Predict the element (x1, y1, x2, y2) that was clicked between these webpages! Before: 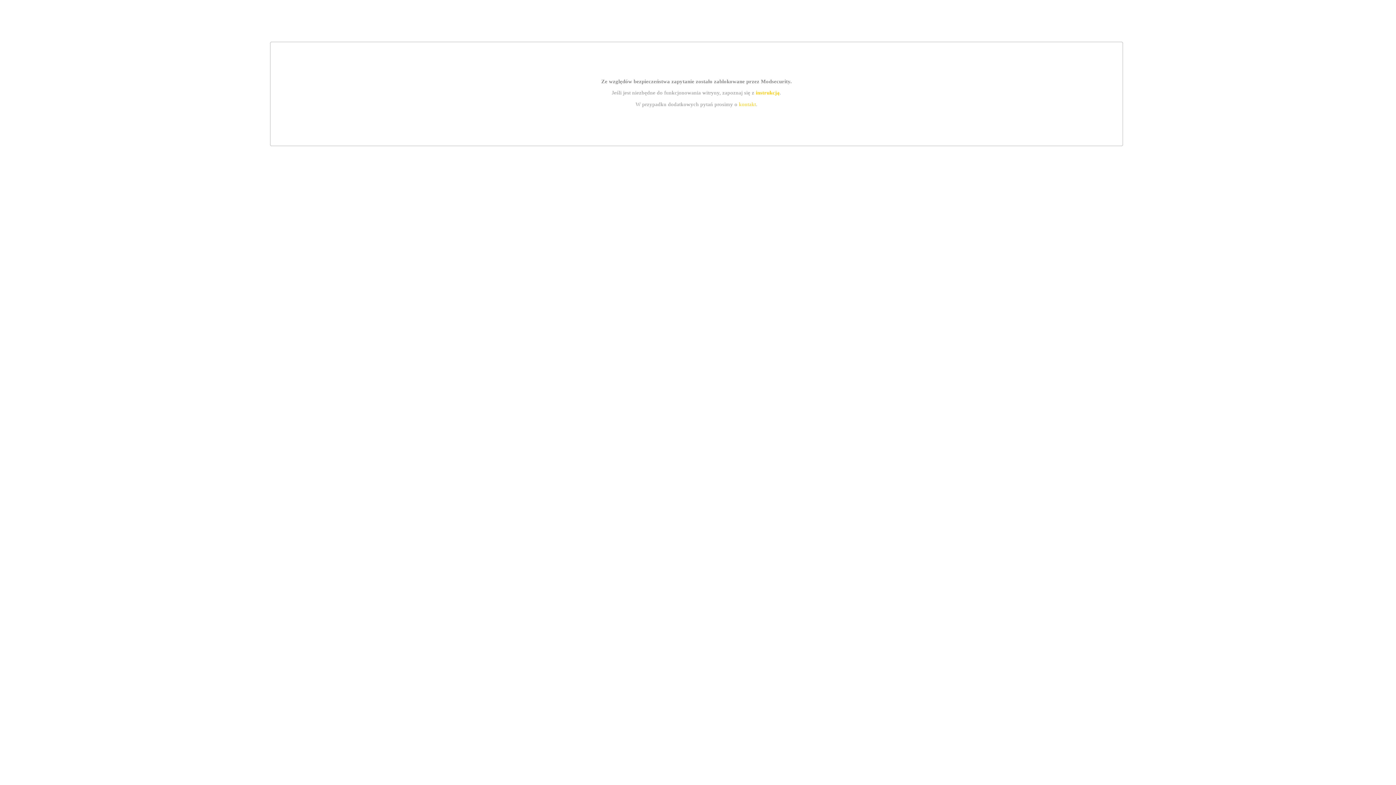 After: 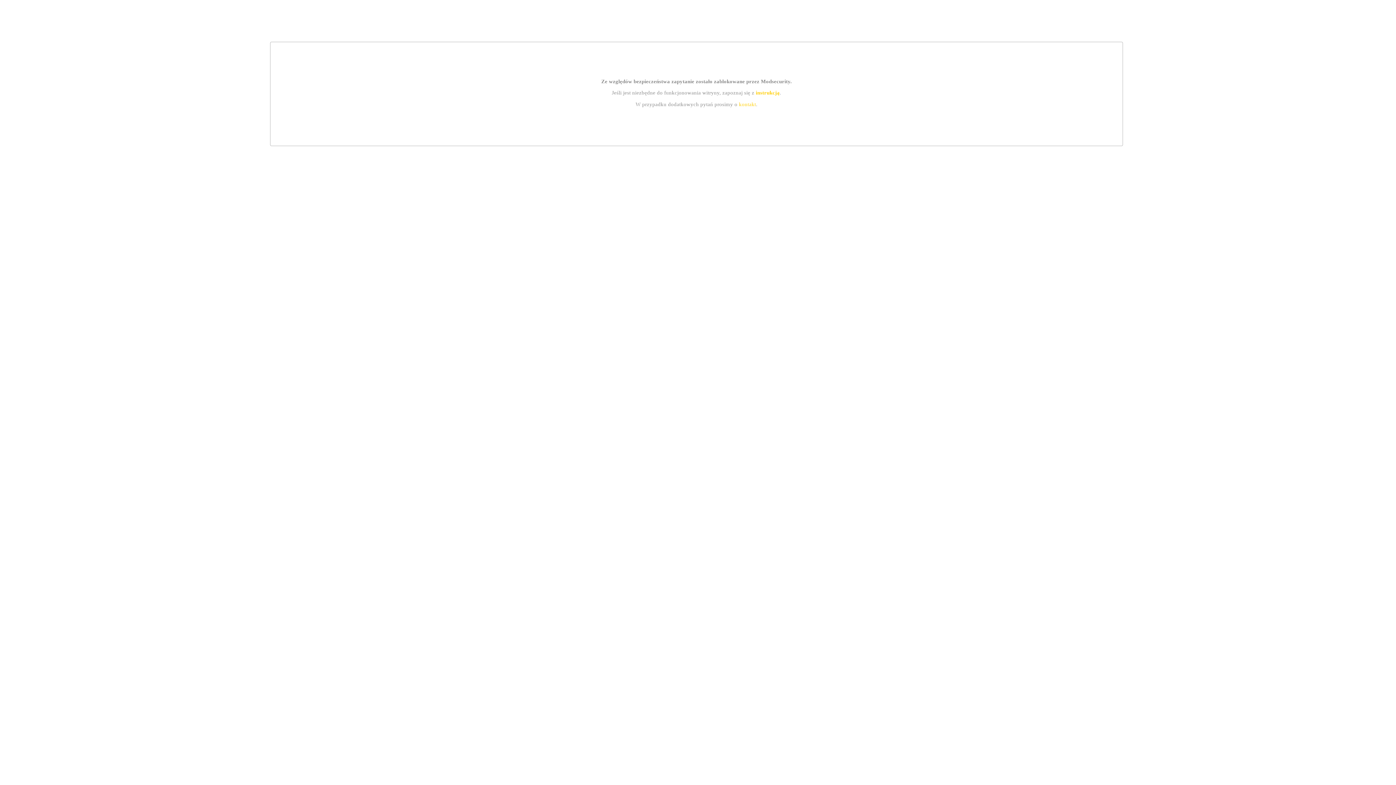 Action: bbox: (755, 89, 779, 95) label: instrukcją